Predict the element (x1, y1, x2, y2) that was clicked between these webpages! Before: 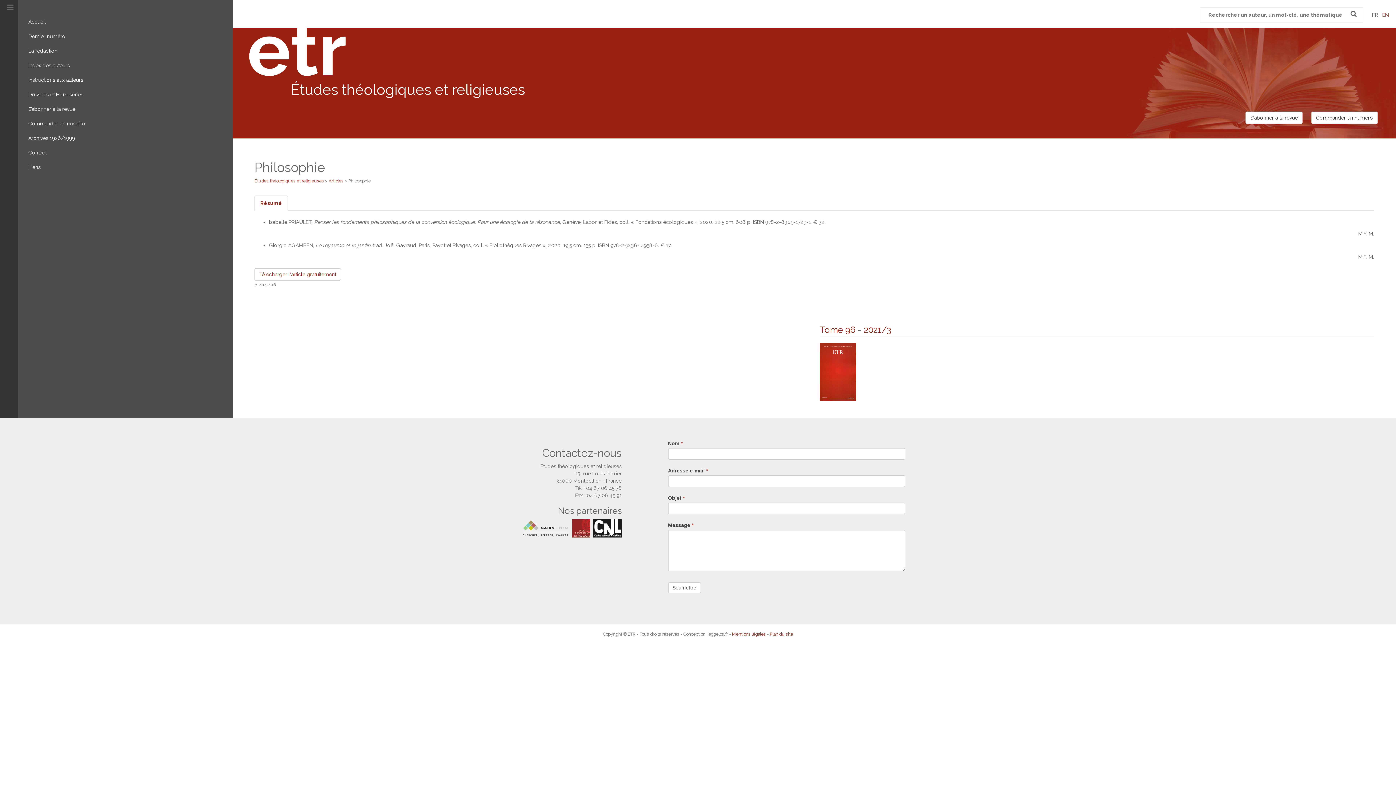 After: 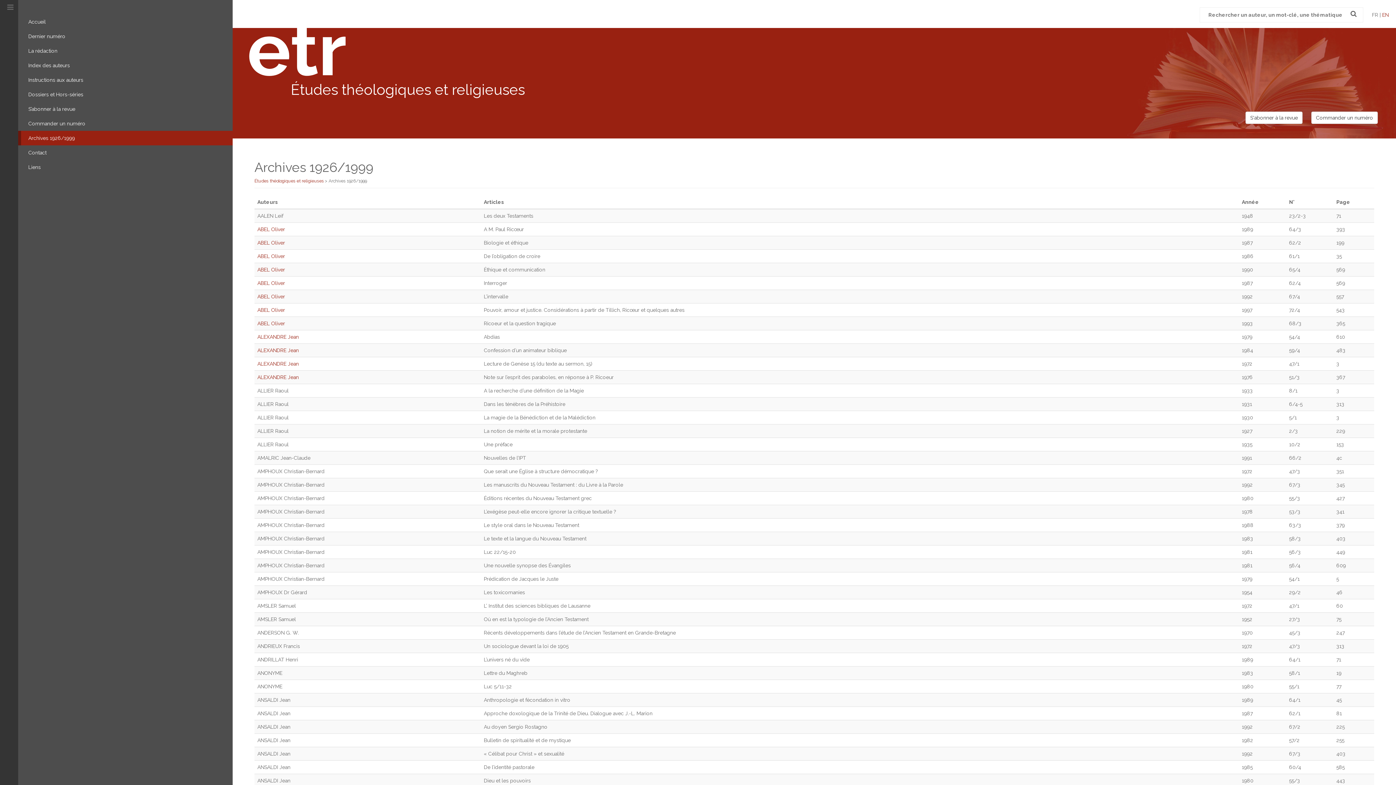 Action: bbox: (18, 130, 232, 145) label: Archives 1926/1999